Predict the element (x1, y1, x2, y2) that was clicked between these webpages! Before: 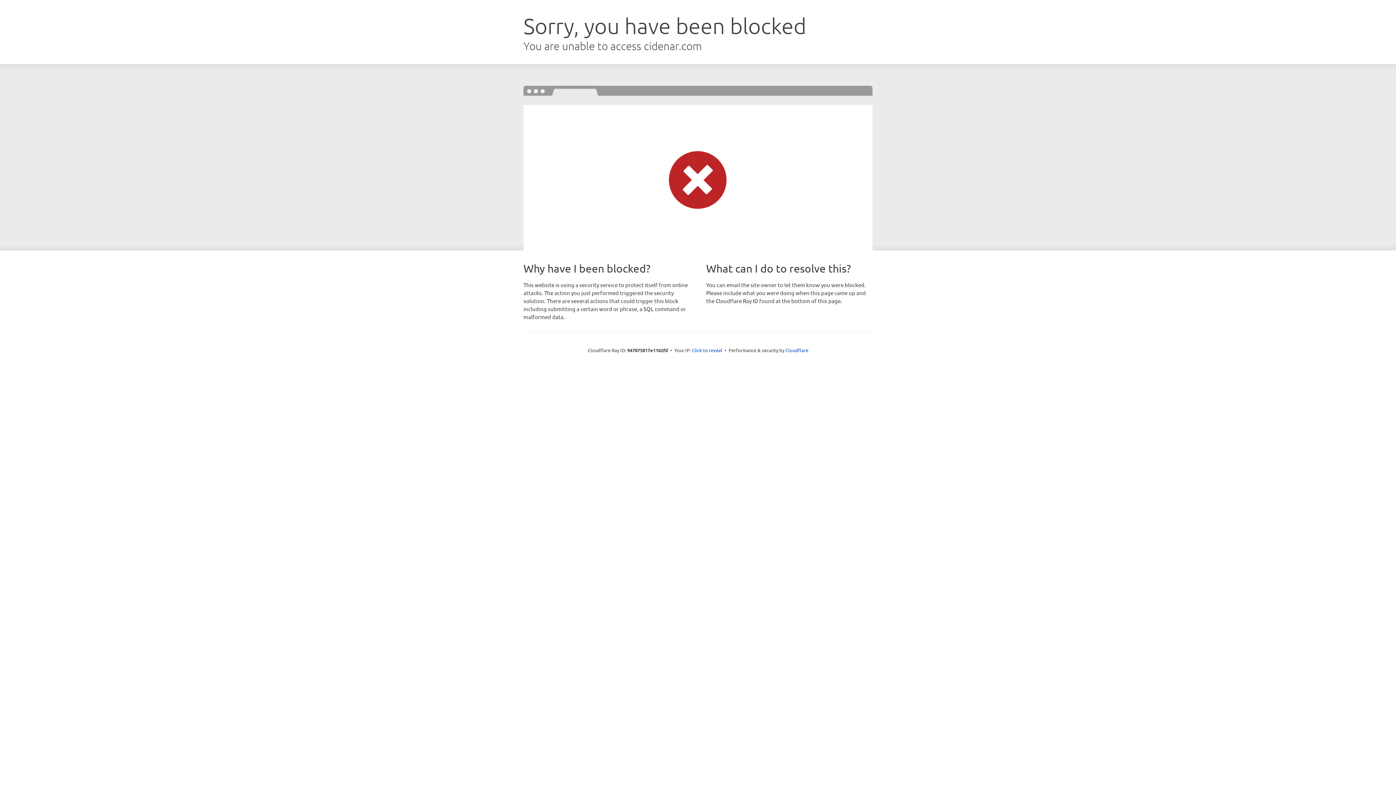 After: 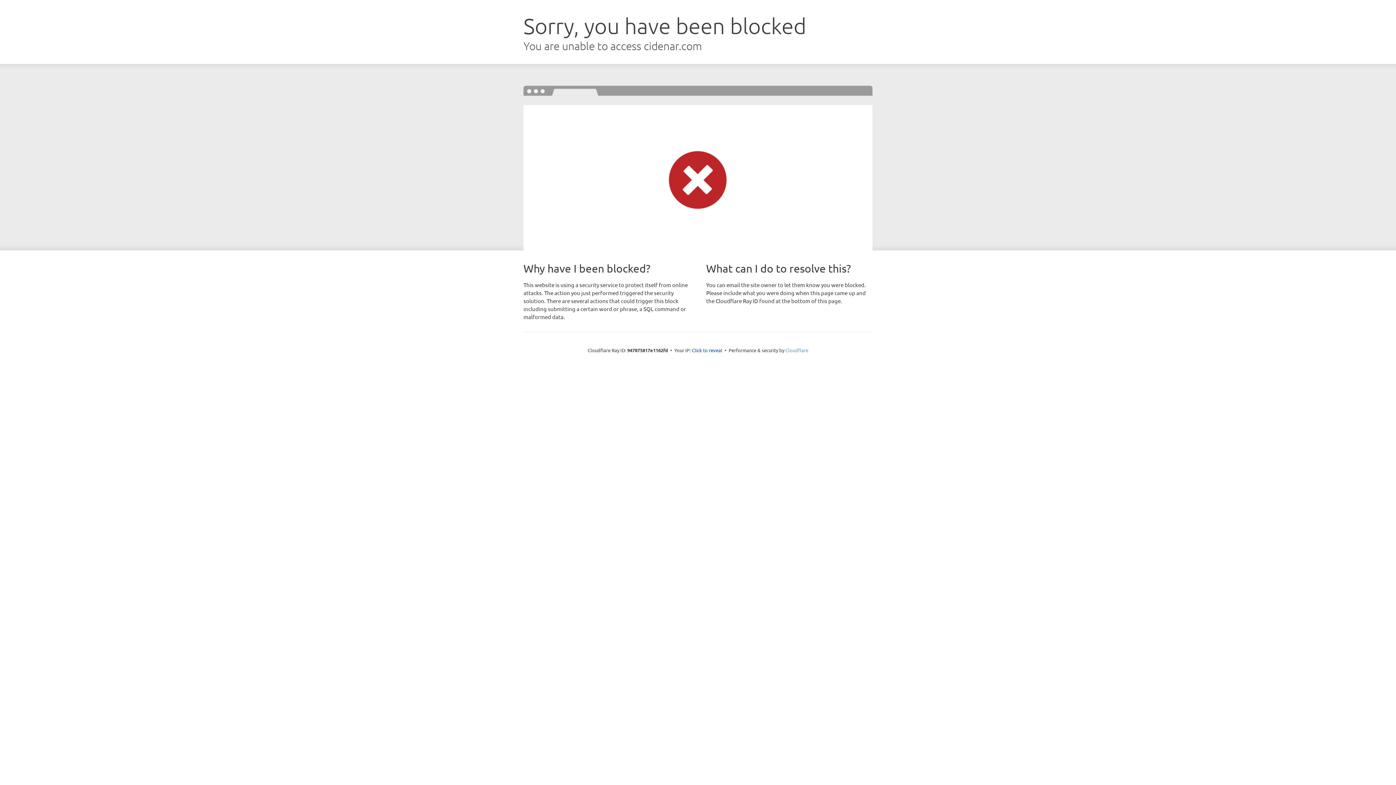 Action: bbox: (785, 347, 808, 353) label: Cloudflare